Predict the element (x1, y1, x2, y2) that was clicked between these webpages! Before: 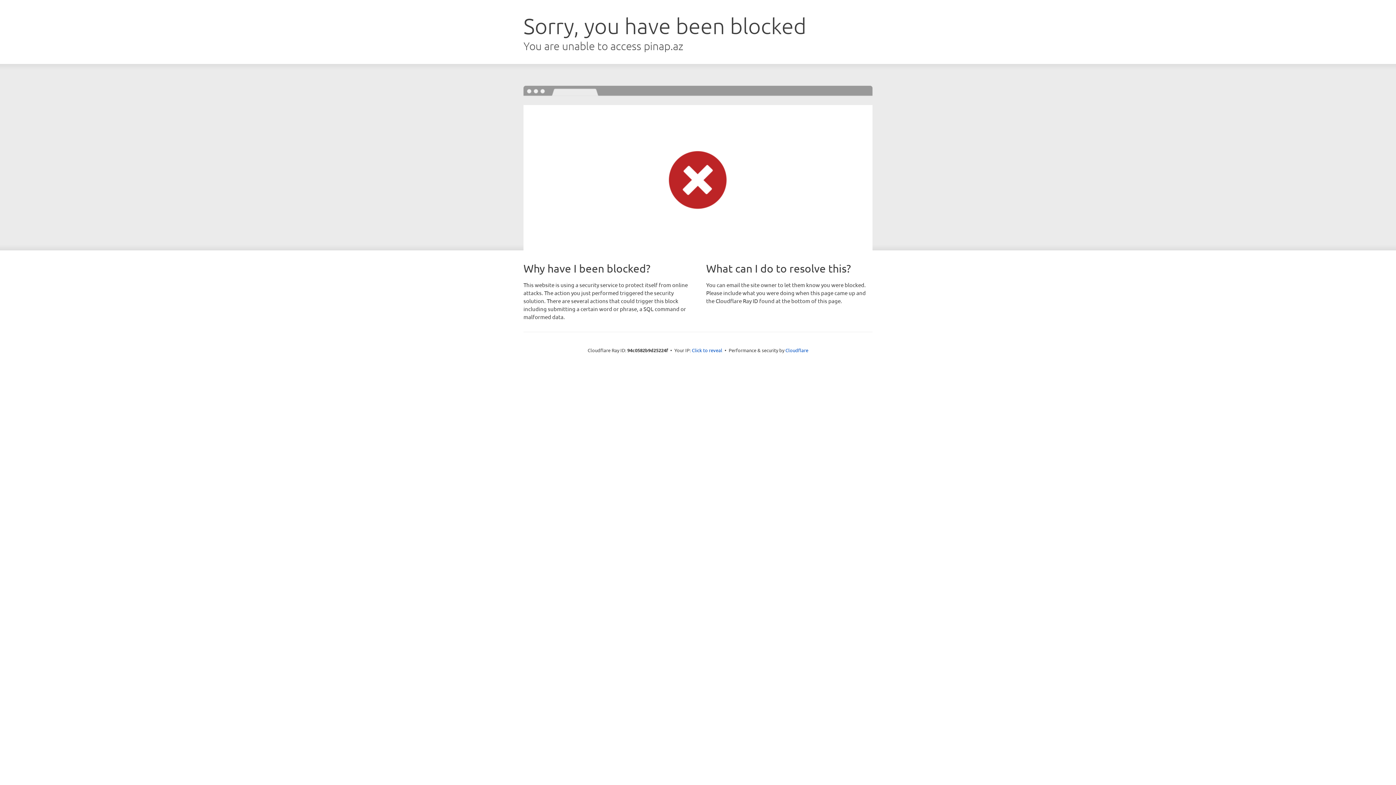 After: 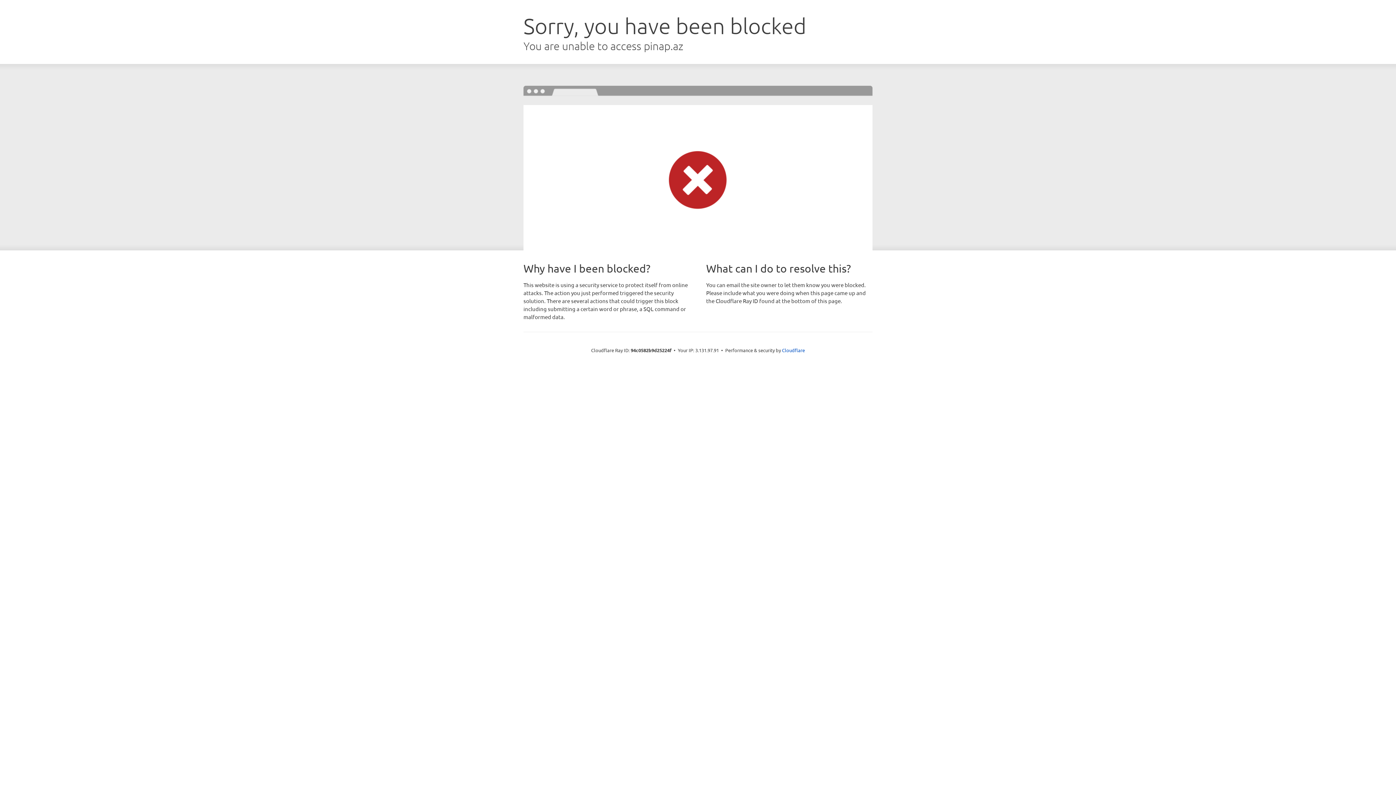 Action: label: Click to reveal bbox: (692, 346, 722, 353)